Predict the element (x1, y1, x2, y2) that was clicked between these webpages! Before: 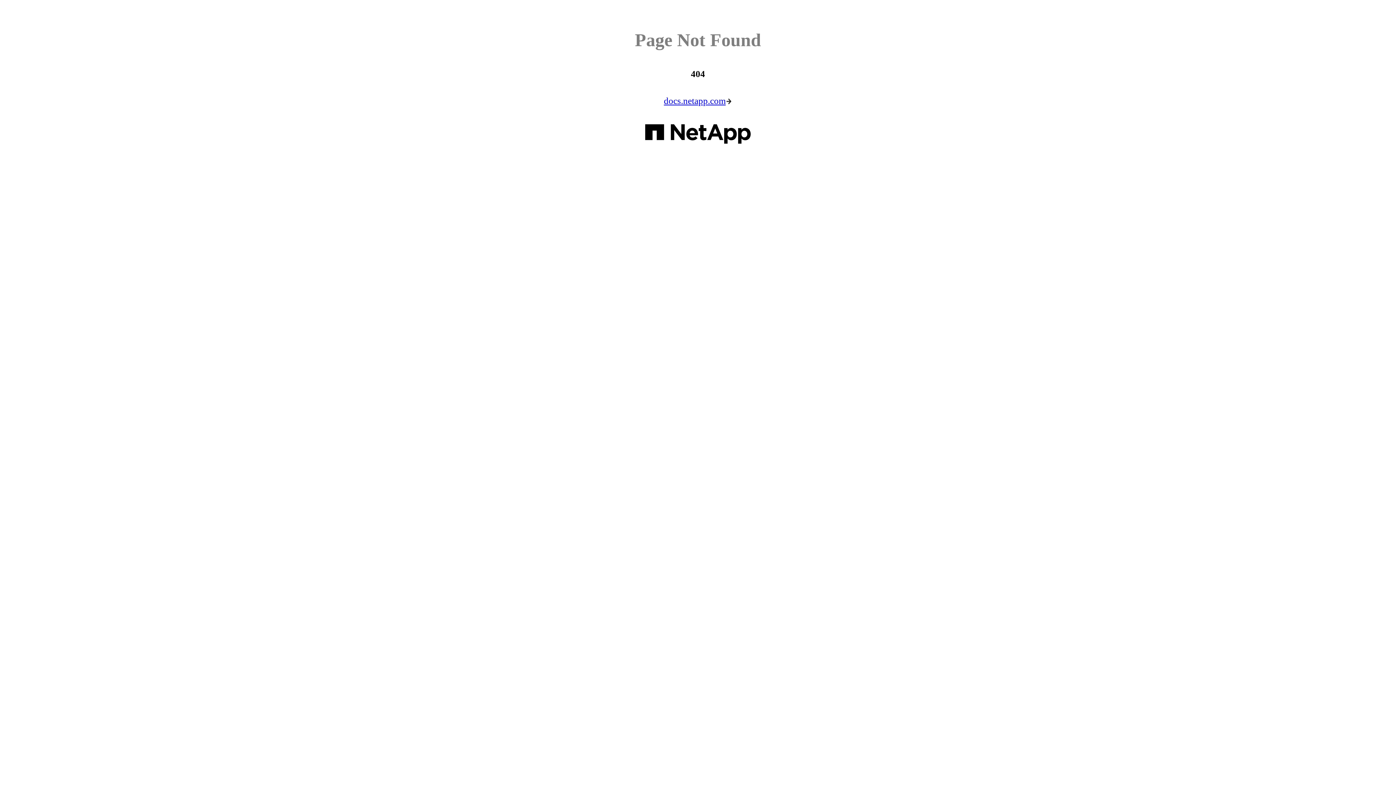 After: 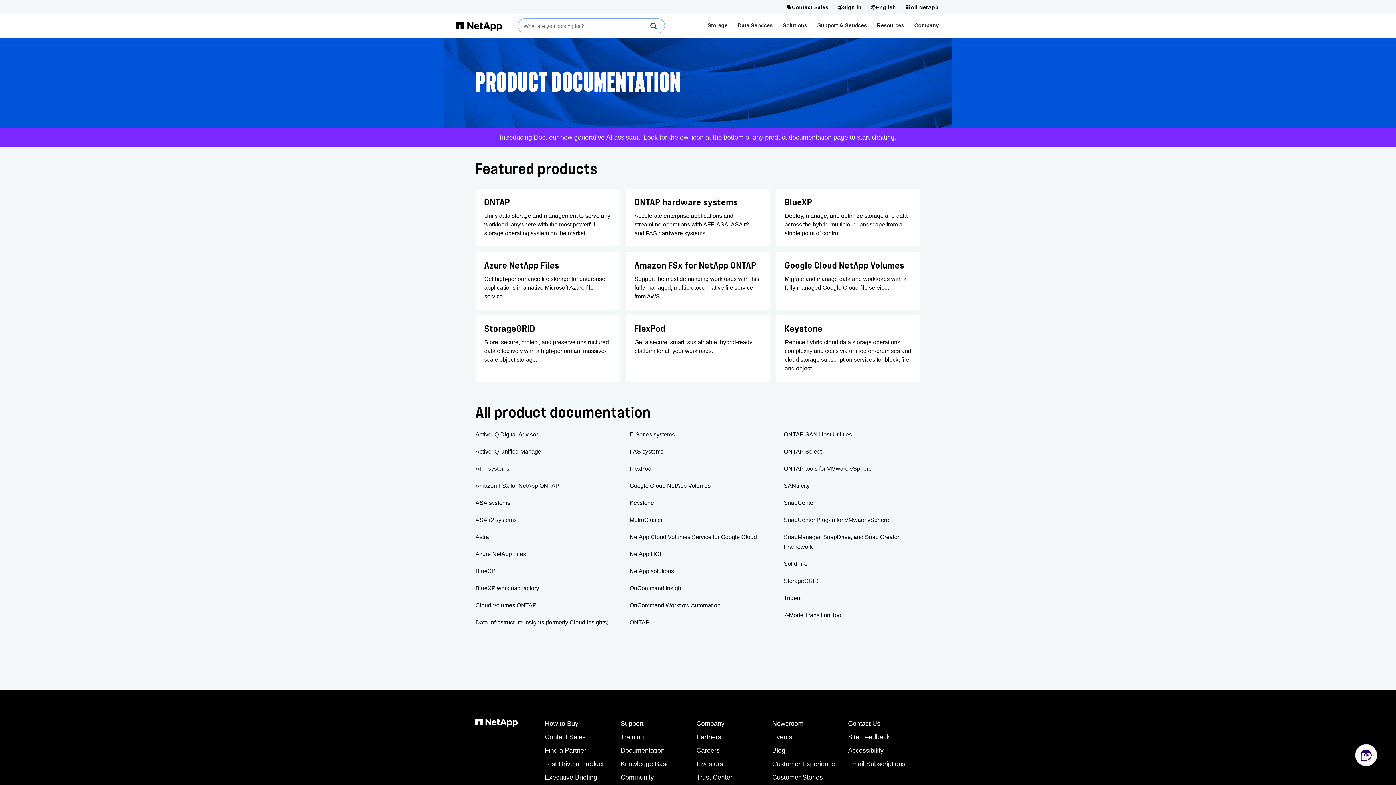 Action: label: docs.netapp.com bbox: (664, 93, 732, 108)